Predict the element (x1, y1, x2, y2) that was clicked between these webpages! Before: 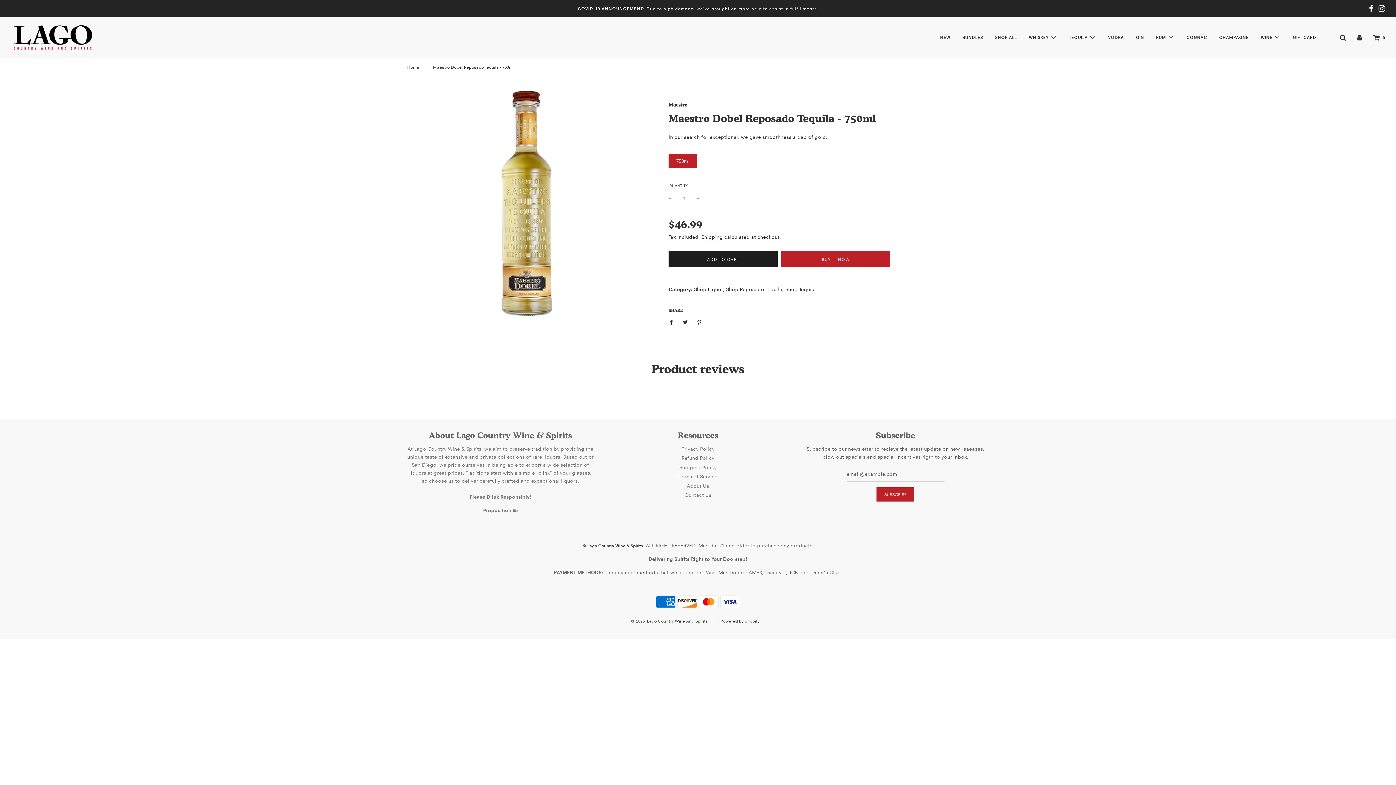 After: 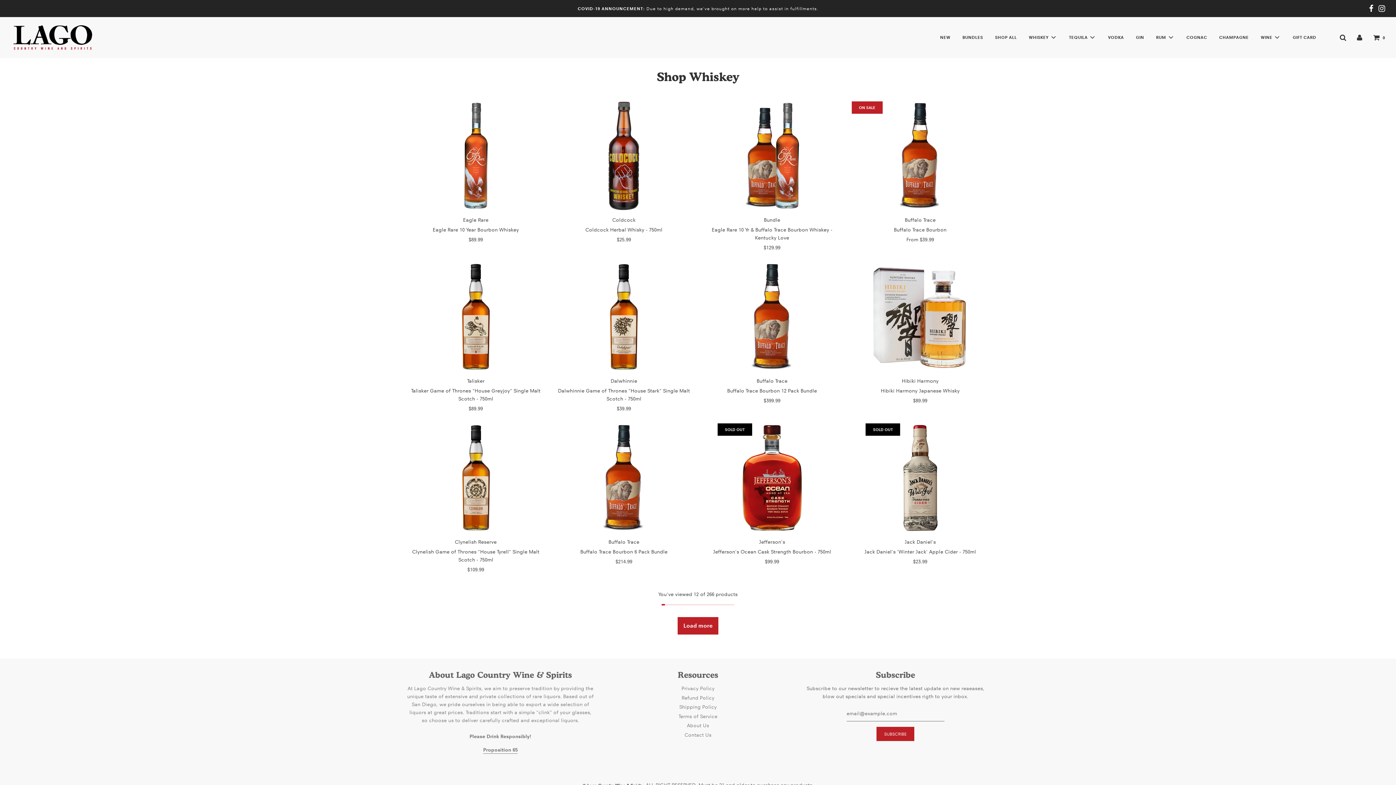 Action: label: WHISKEY bbox: (1023, 27, 1062, 47)